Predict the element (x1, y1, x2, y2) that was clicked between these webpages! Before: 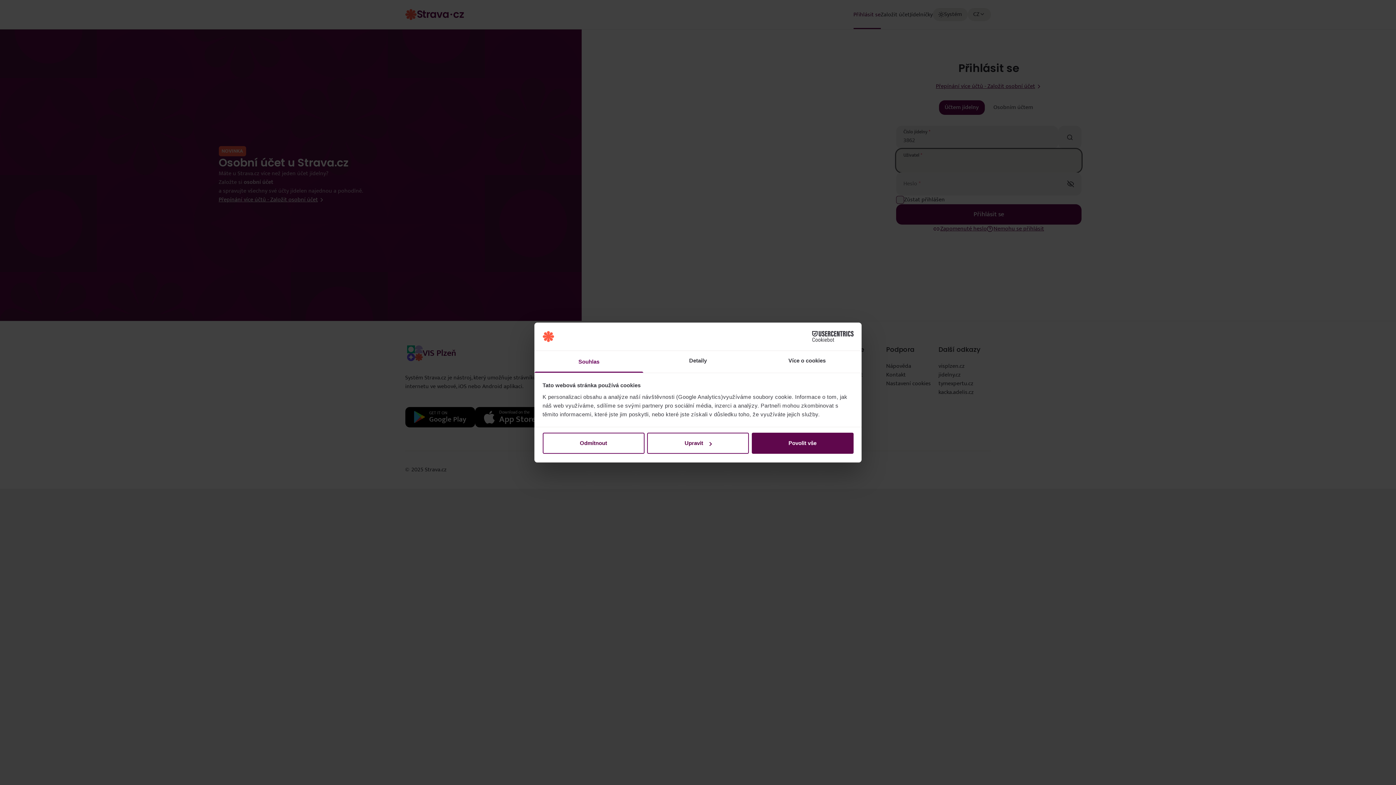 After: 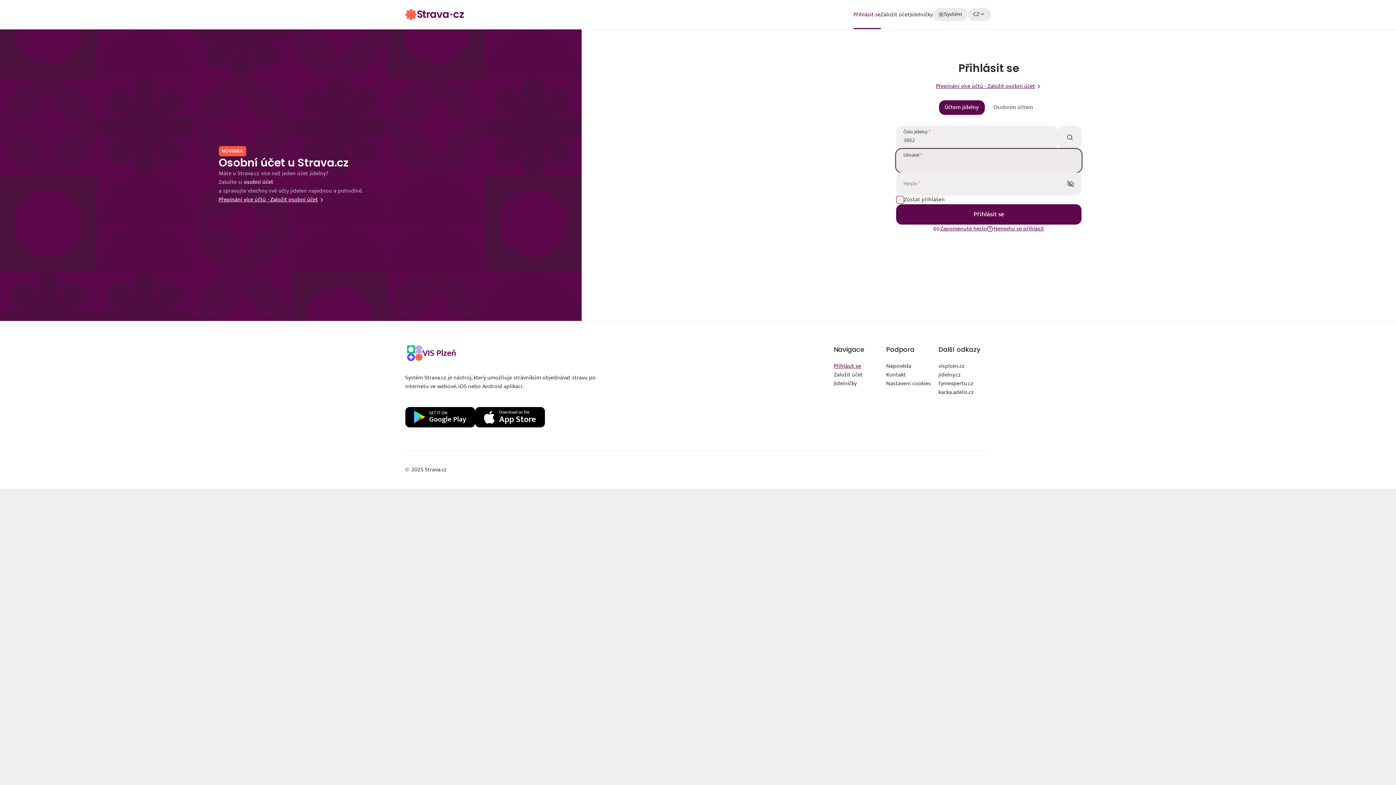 Action: bbox: (751, 433, 853, 454) label: Povolit vše